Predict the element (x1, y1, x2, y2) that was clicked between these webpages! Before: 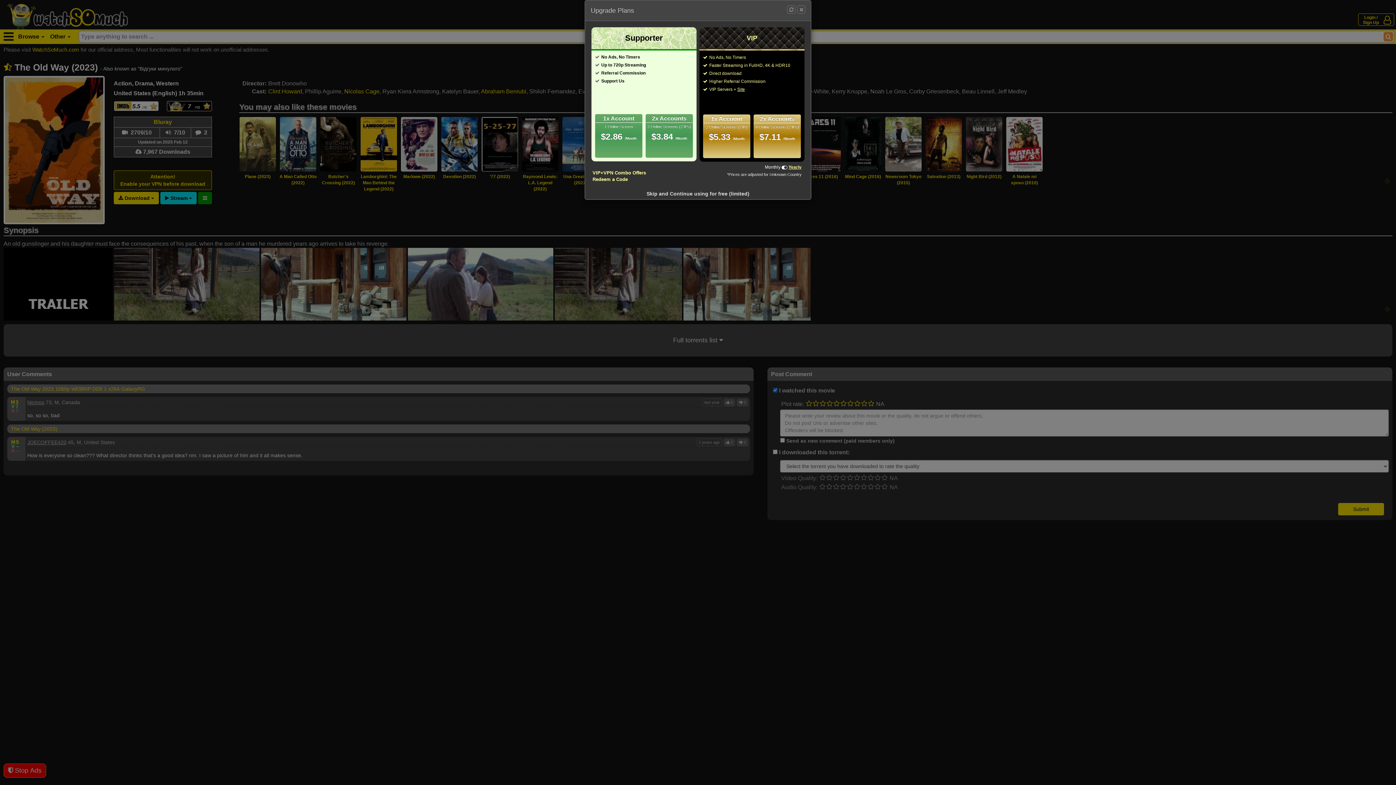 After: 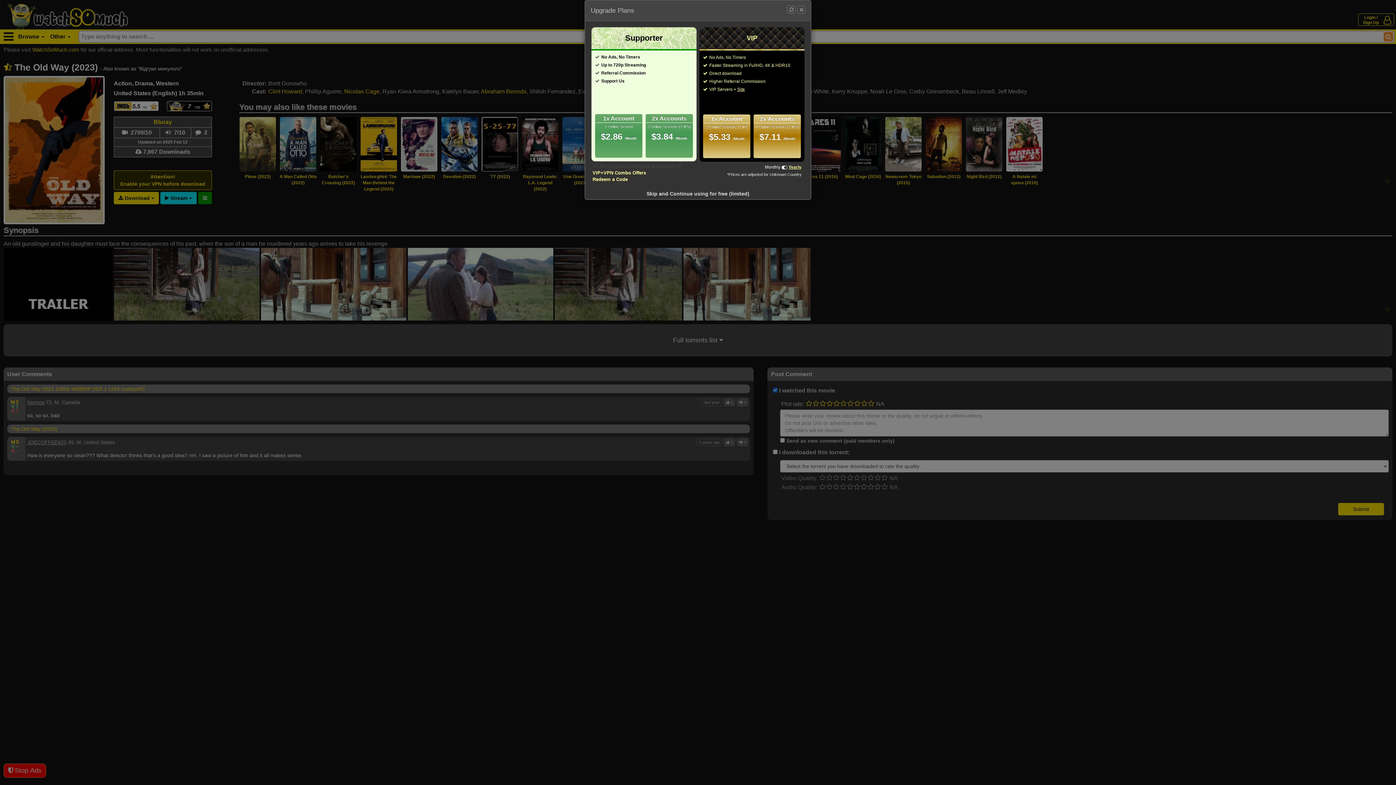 Action: bbox: (788, 164, 801, 169) label: Yearly